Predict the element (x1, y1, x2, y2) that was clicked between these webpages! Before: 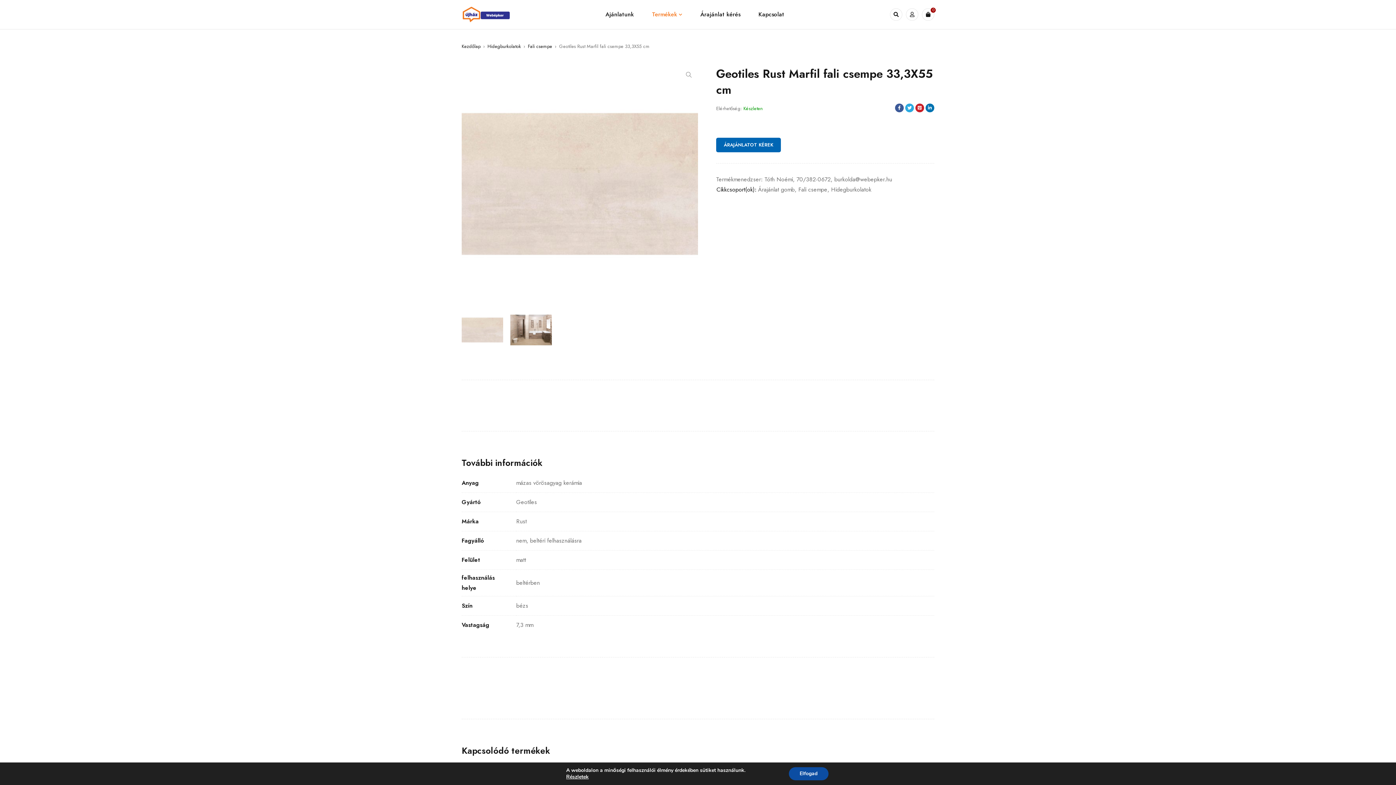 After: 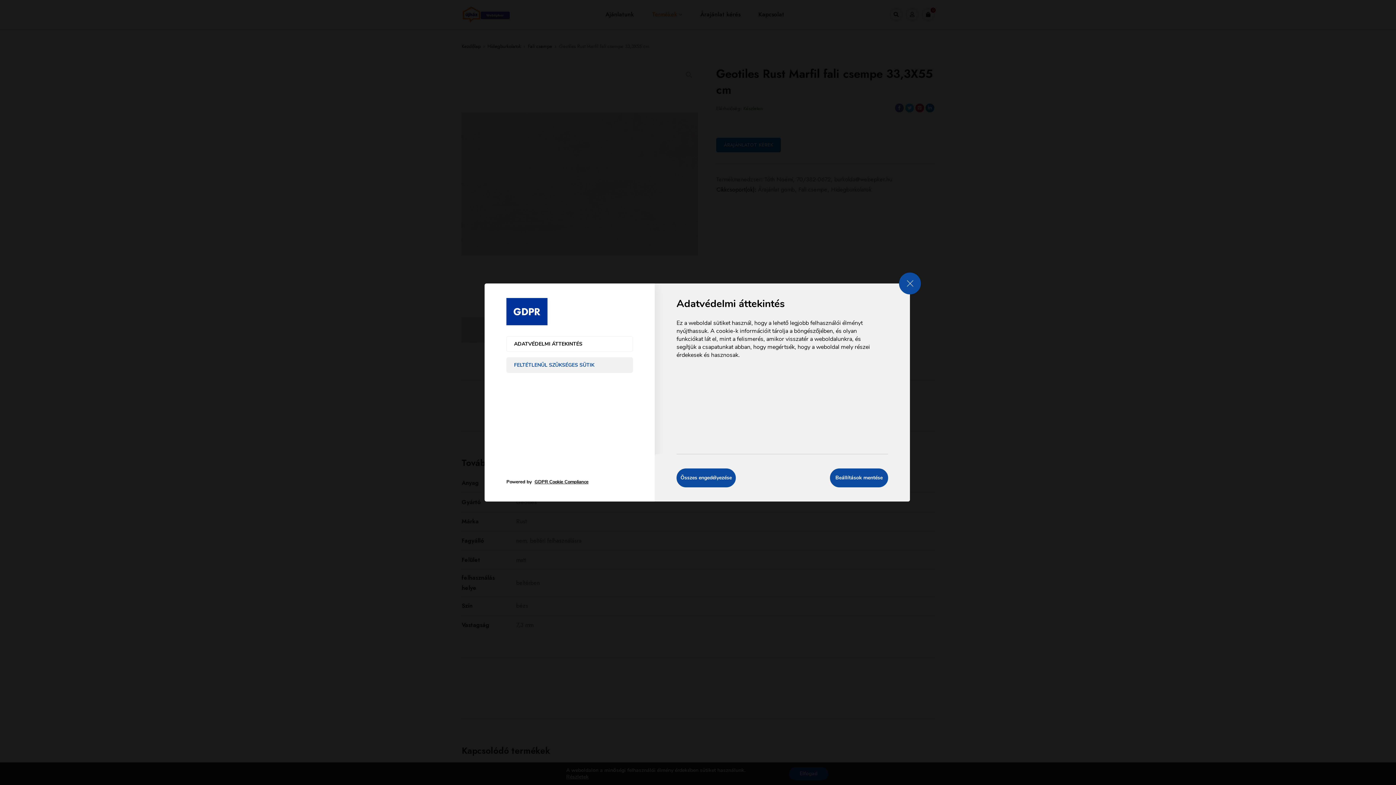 Action: label: Részletek bbox: (559, 774, 583, 780)